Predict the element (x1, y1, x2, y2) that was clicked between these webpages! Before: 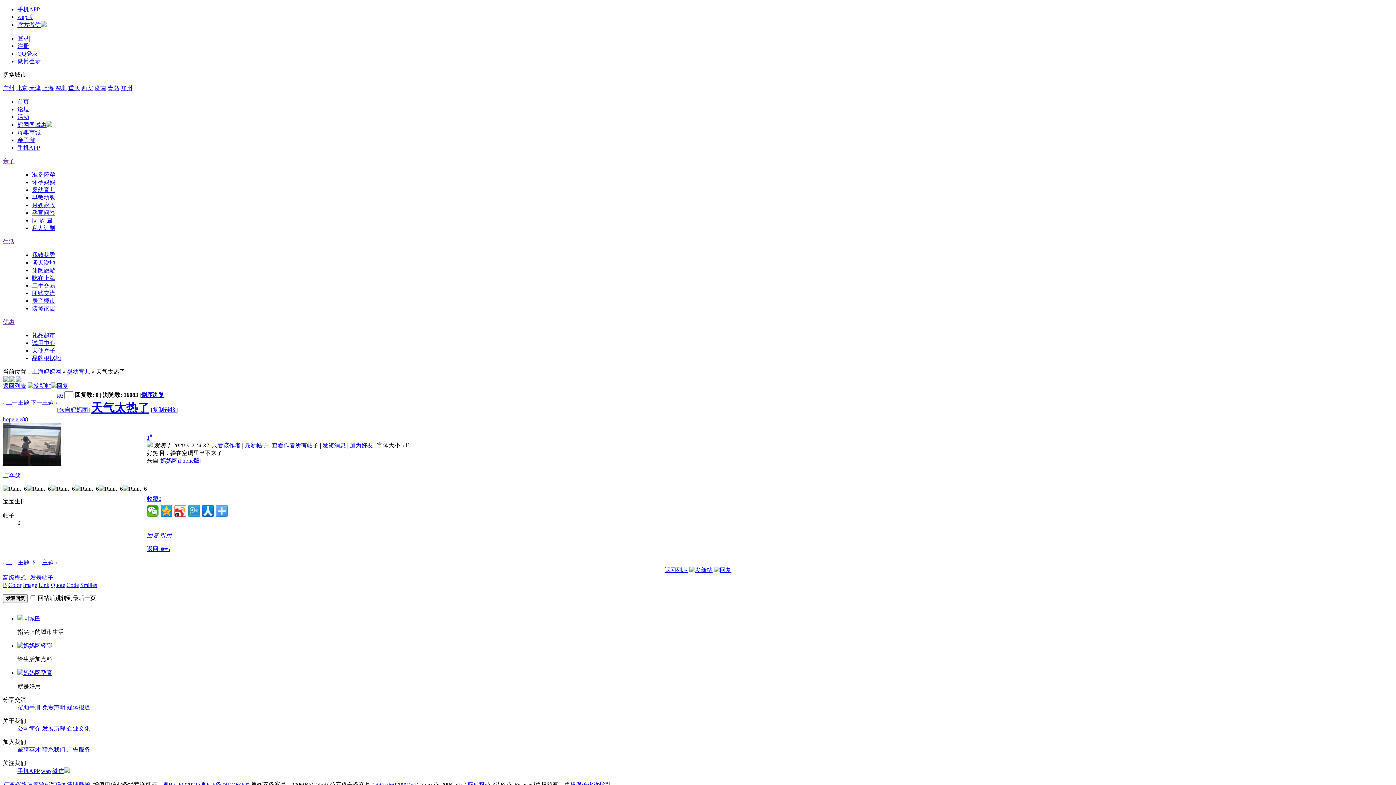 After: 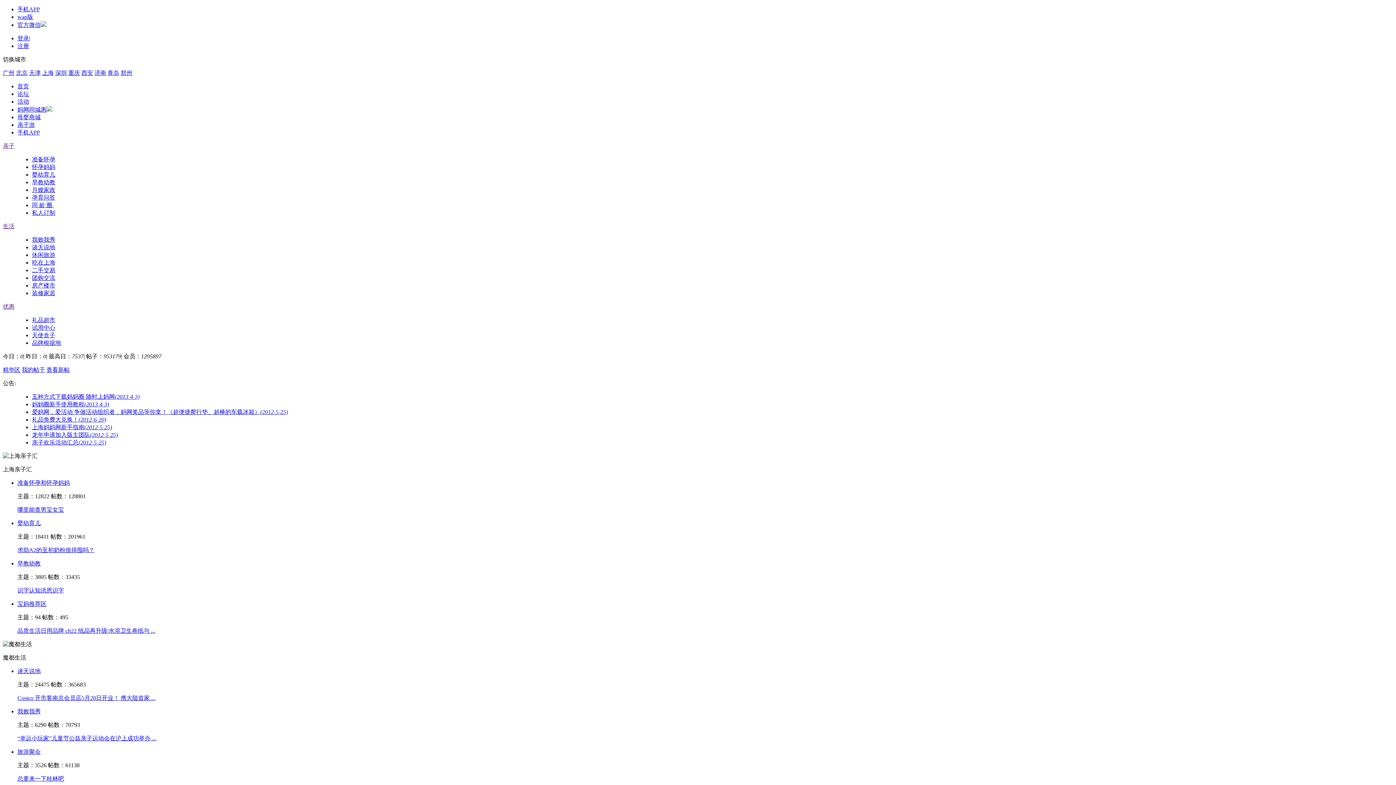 Action: bbox: (32, 368, 61, 374) label: 上海妈妈网